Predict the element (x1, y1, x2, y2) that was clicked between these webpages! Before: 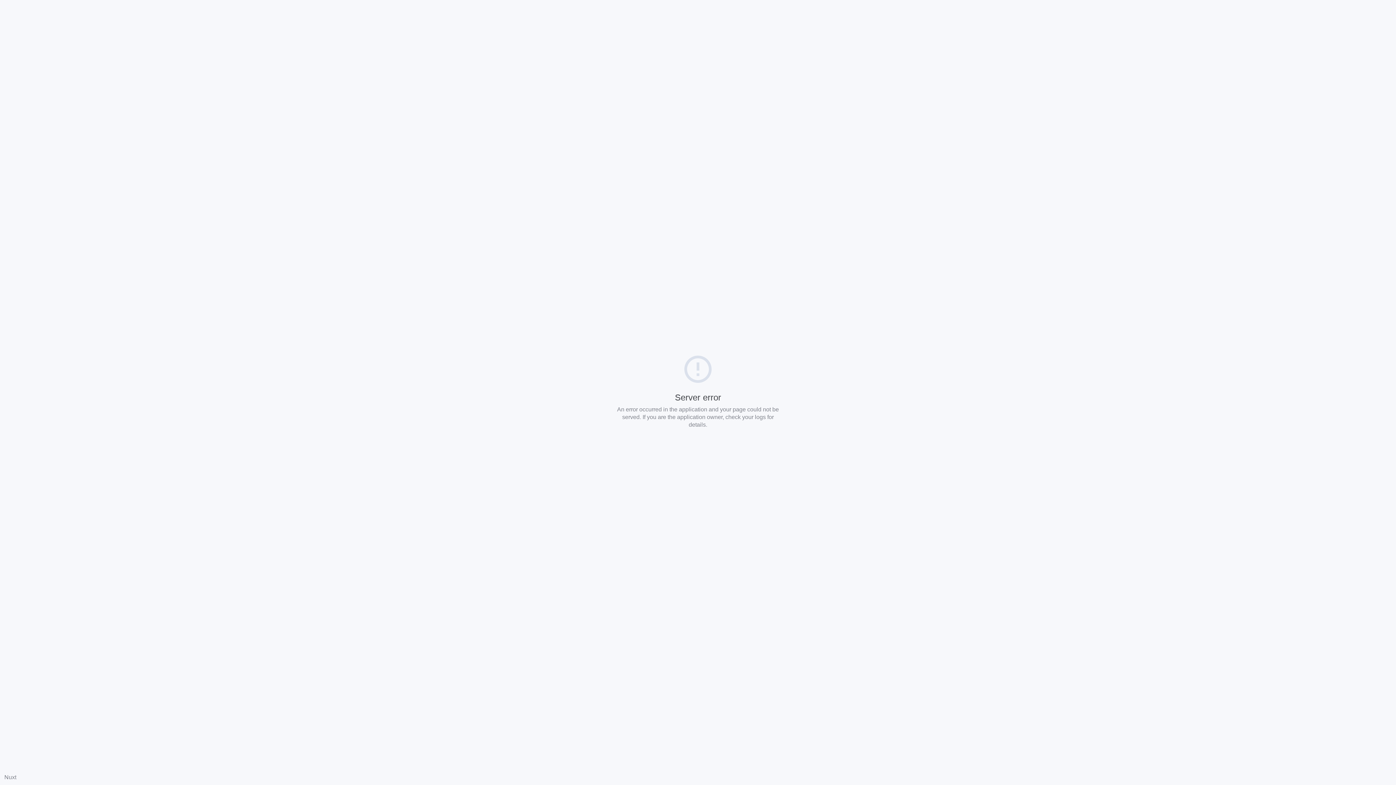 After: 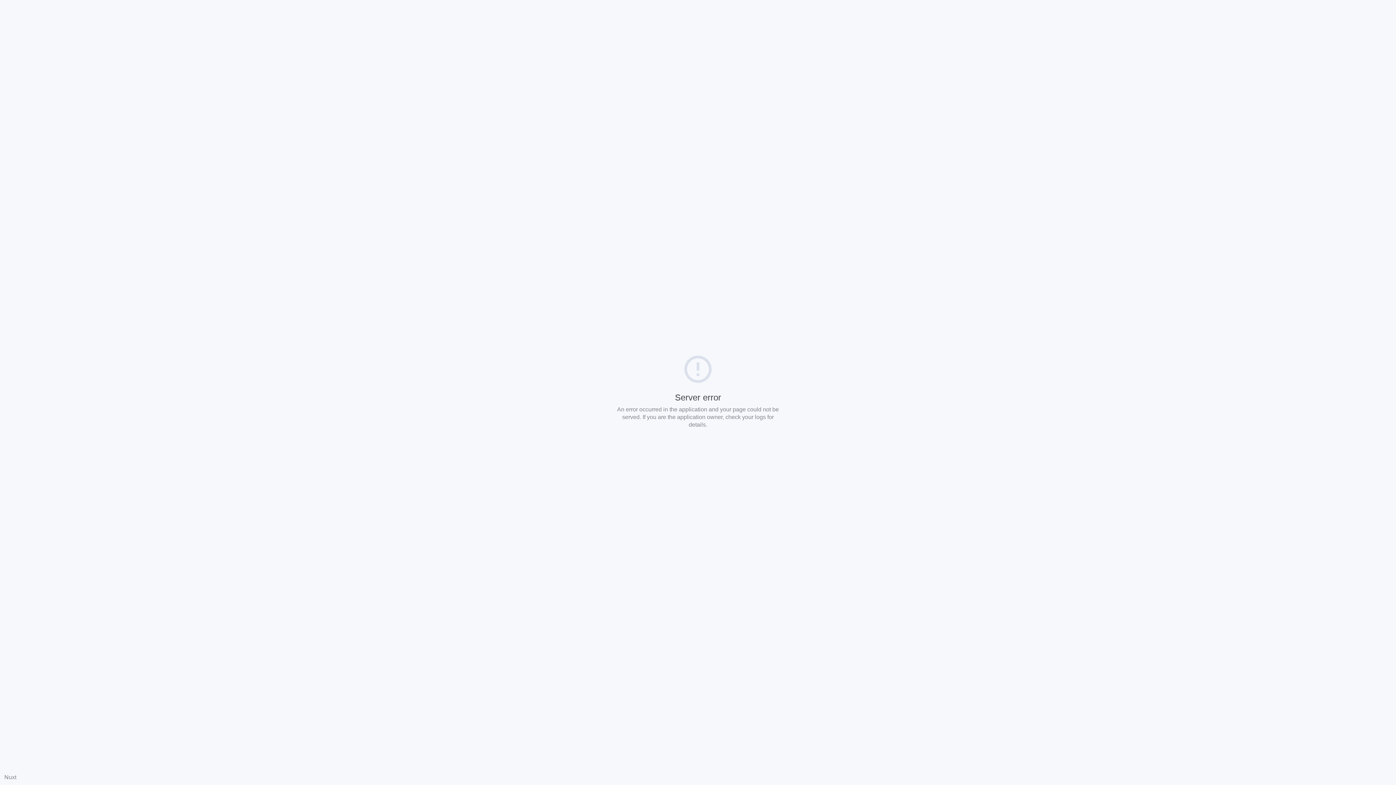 Action: bbox: (4, 774, 16, 780) label: Nuxt